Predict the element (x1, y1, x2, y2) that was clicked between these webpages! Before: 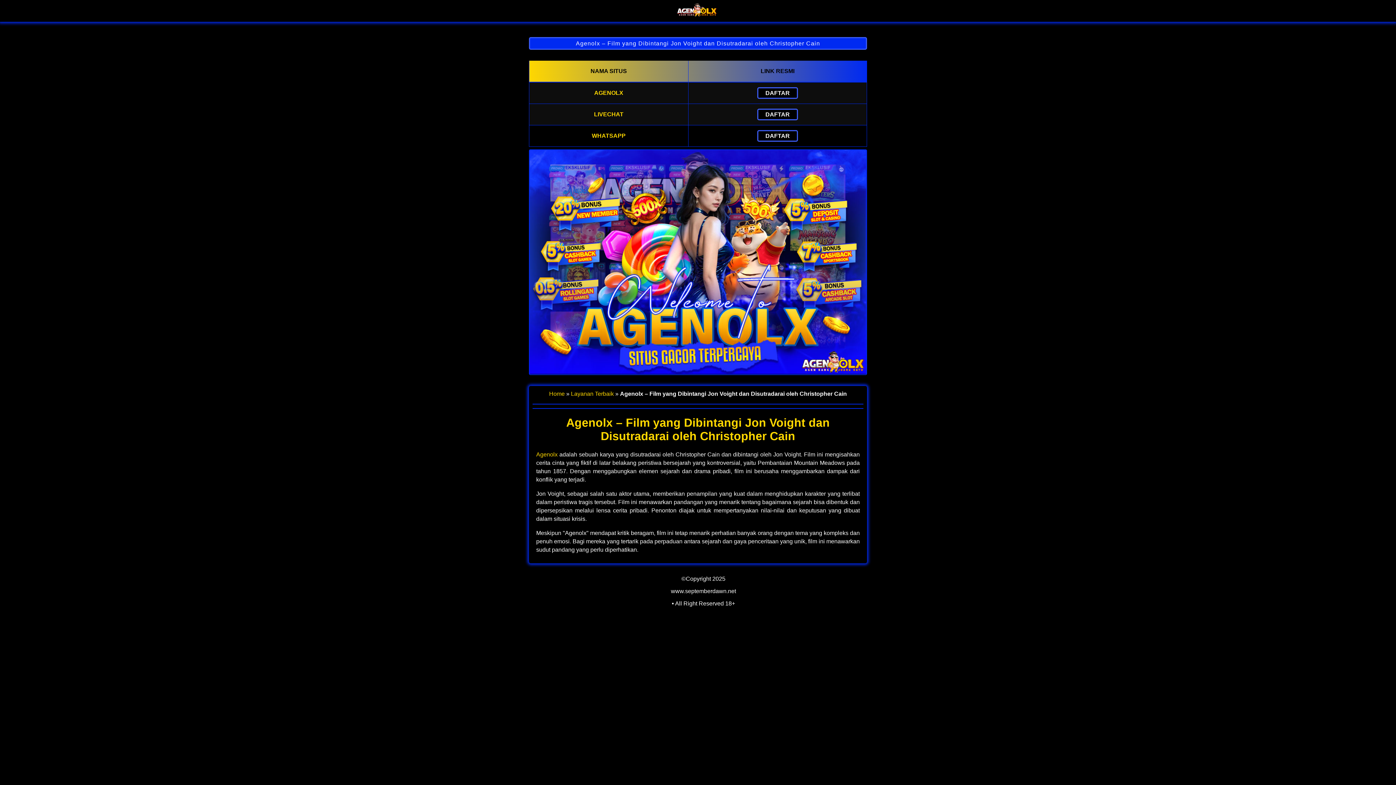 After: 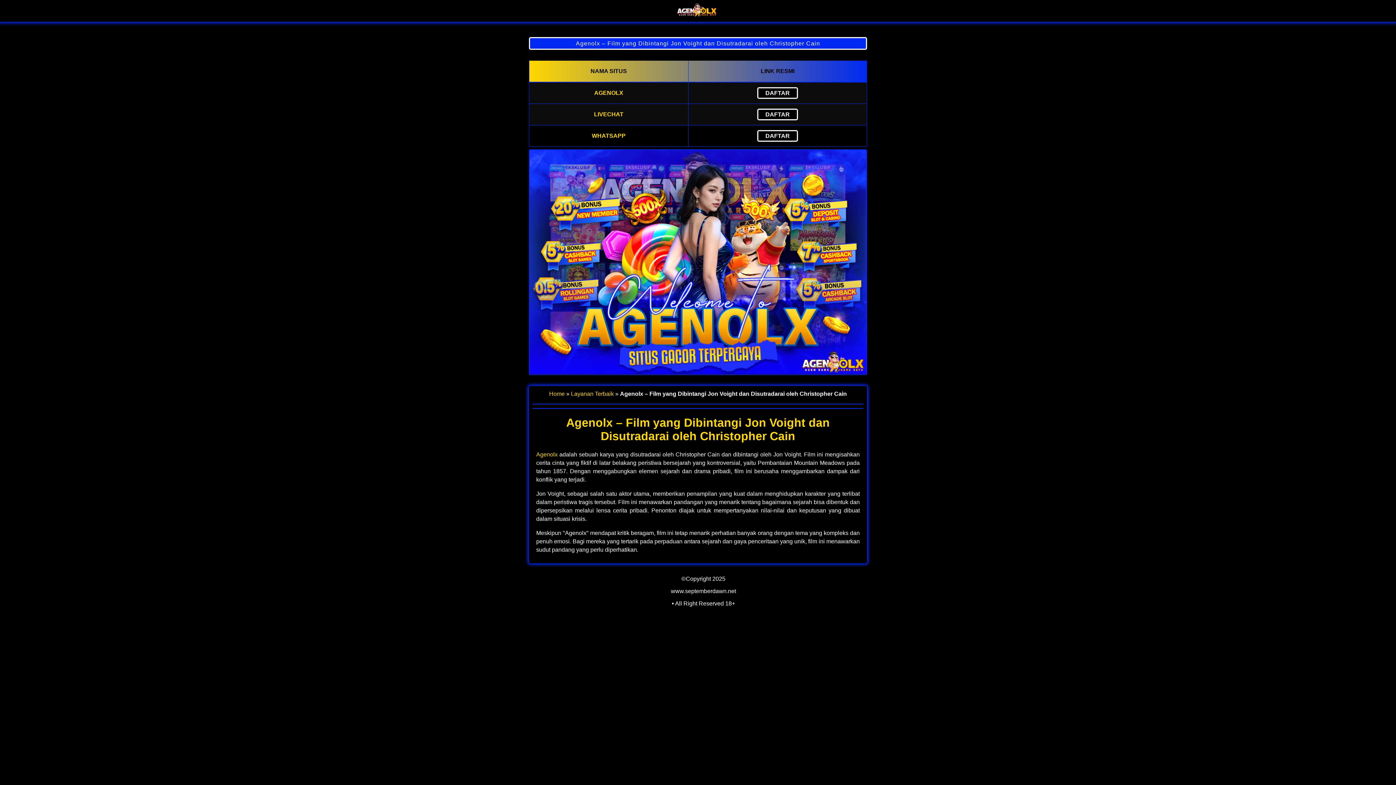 Action: label: Layanan Terbaik bbox: (571, 390, 614, 396)